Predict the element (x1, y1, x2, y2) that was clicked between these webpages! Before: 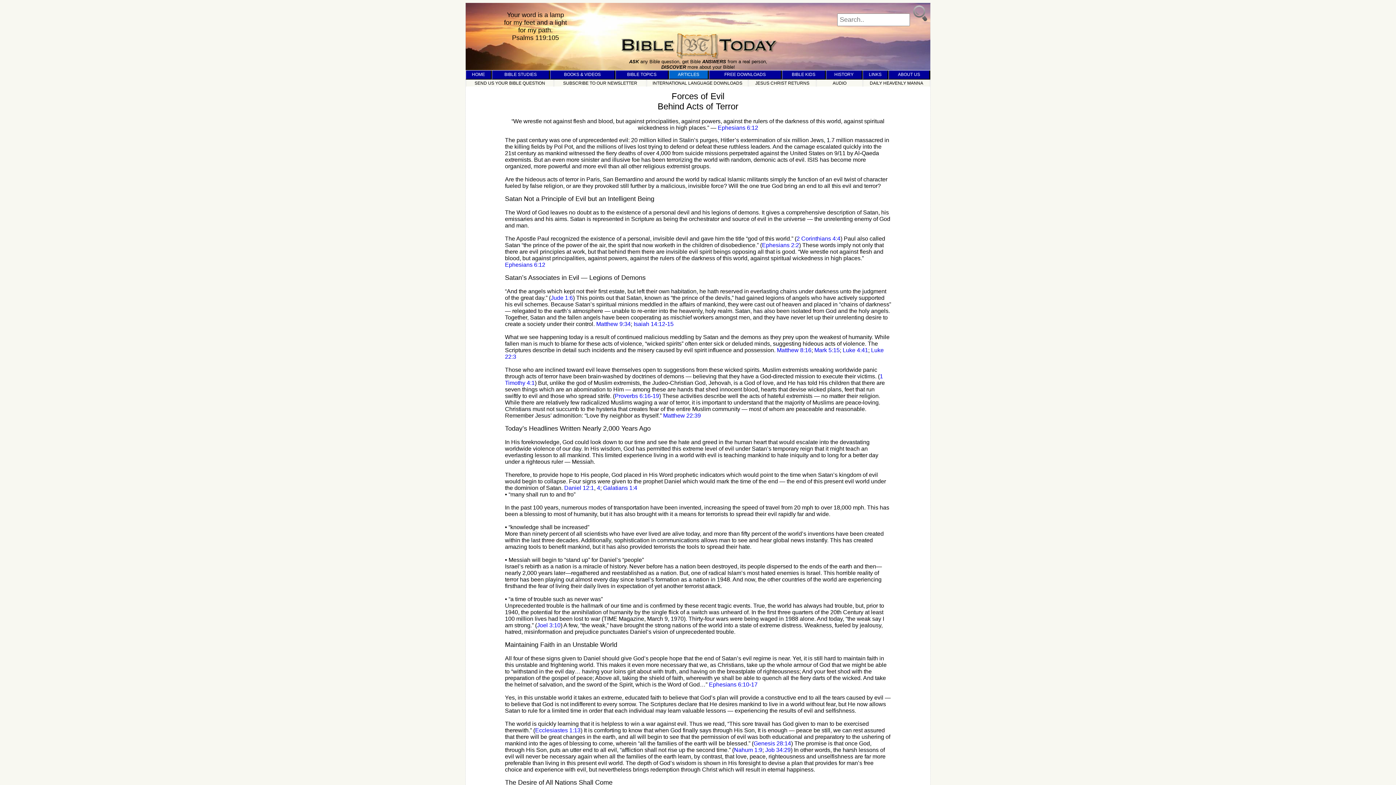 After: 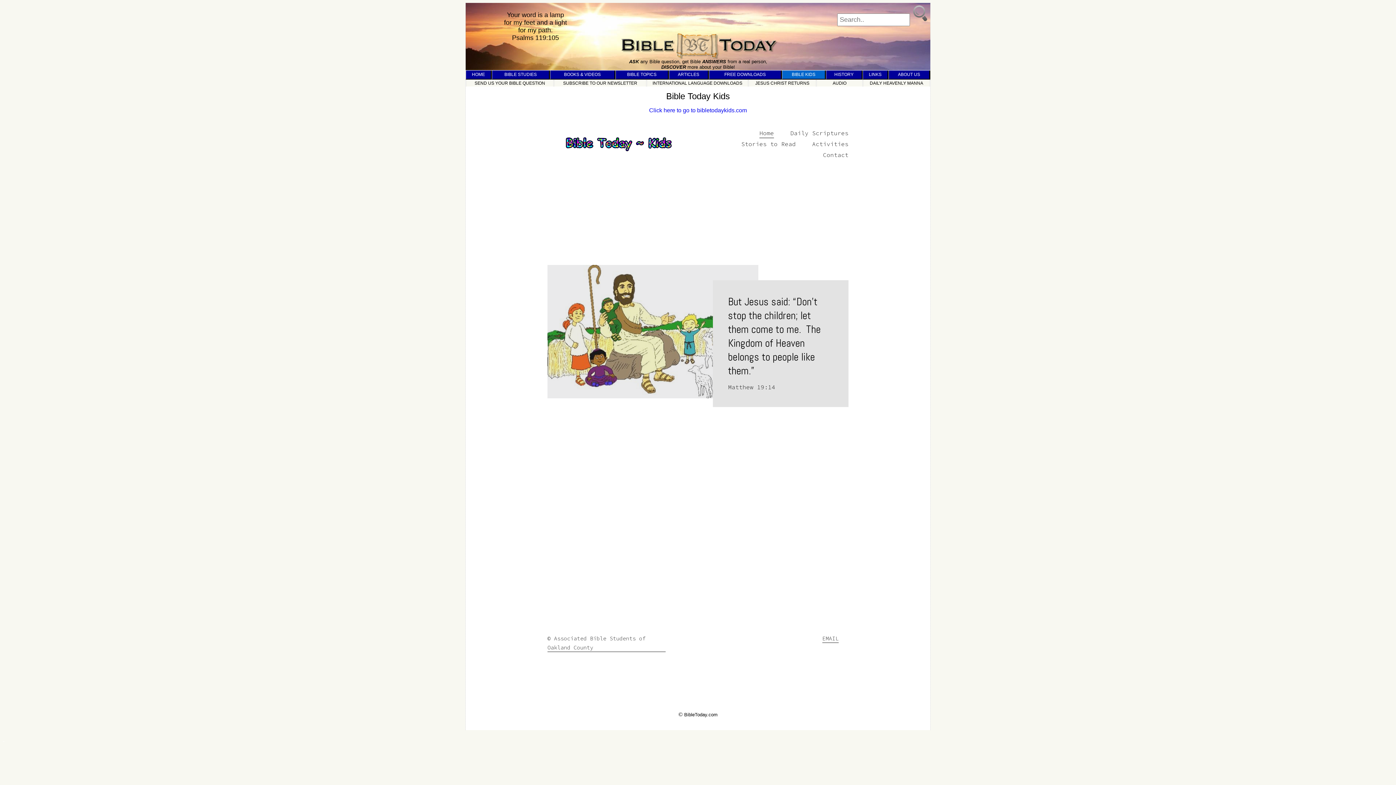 Action: label: BIBLE KIDS bbox: (792, 72, 815, 77)